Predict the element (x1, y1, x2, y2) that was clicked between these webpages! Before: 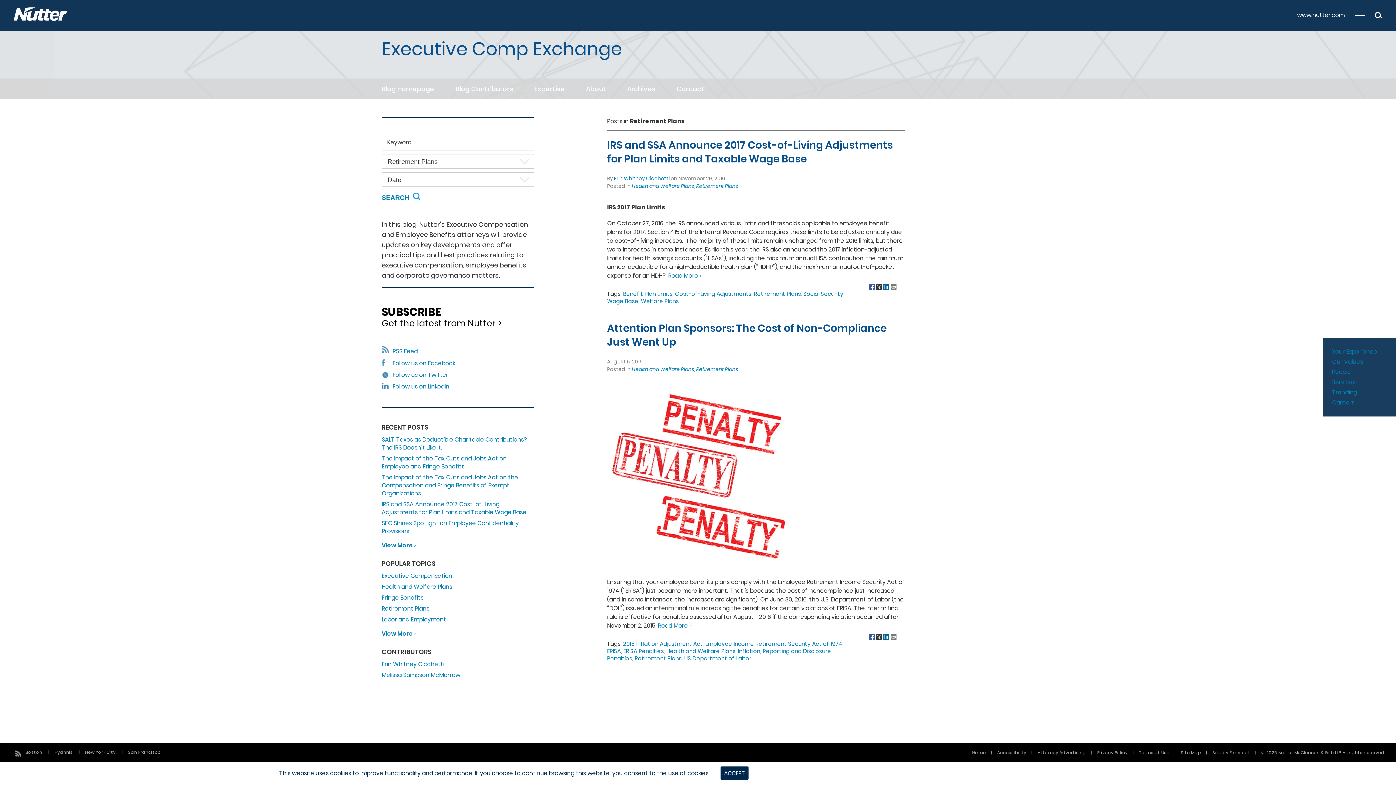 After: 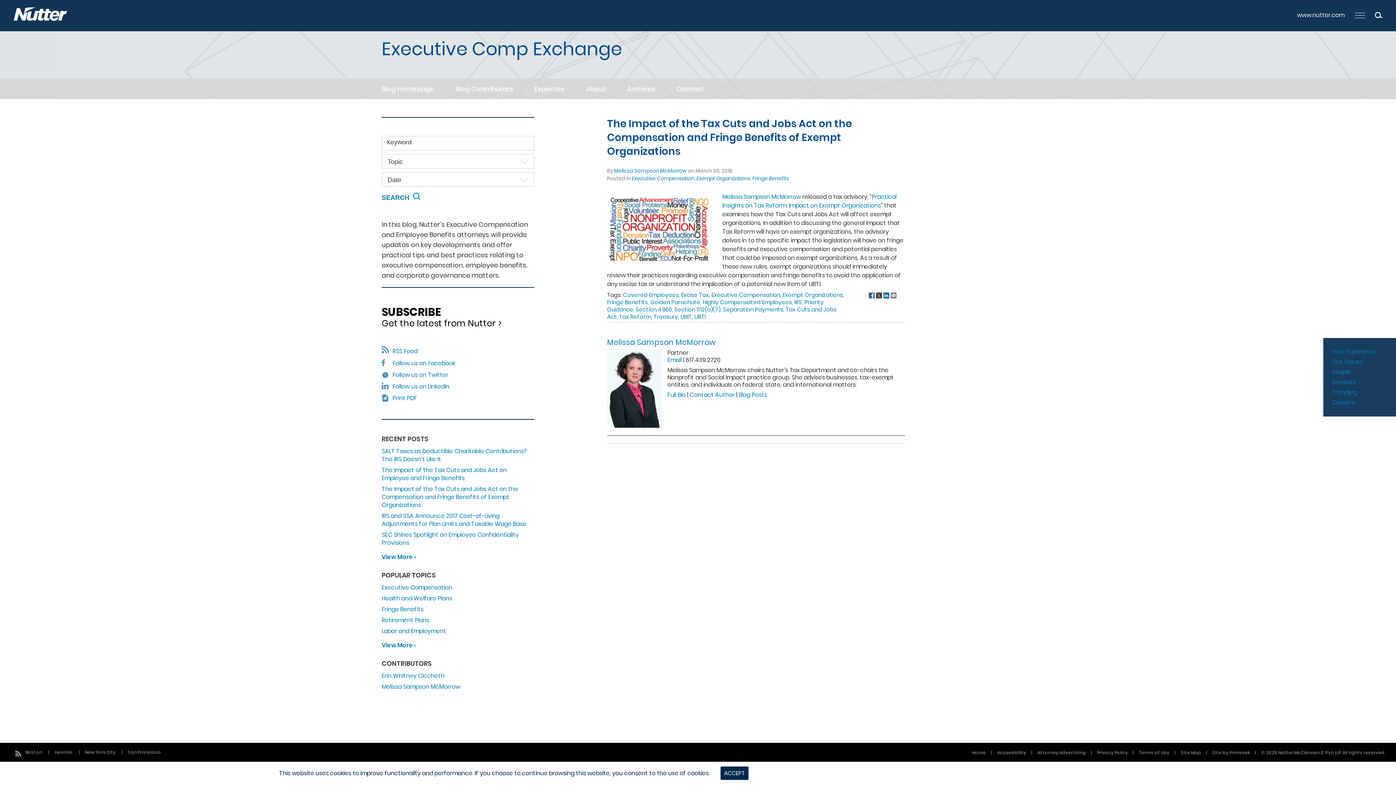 Action: bbox: (381, 473, 518, 497) label: The Impact of the Tax Cuts and Jobs Act on the Compensation and Fringe Benefits of Exempt Organizations